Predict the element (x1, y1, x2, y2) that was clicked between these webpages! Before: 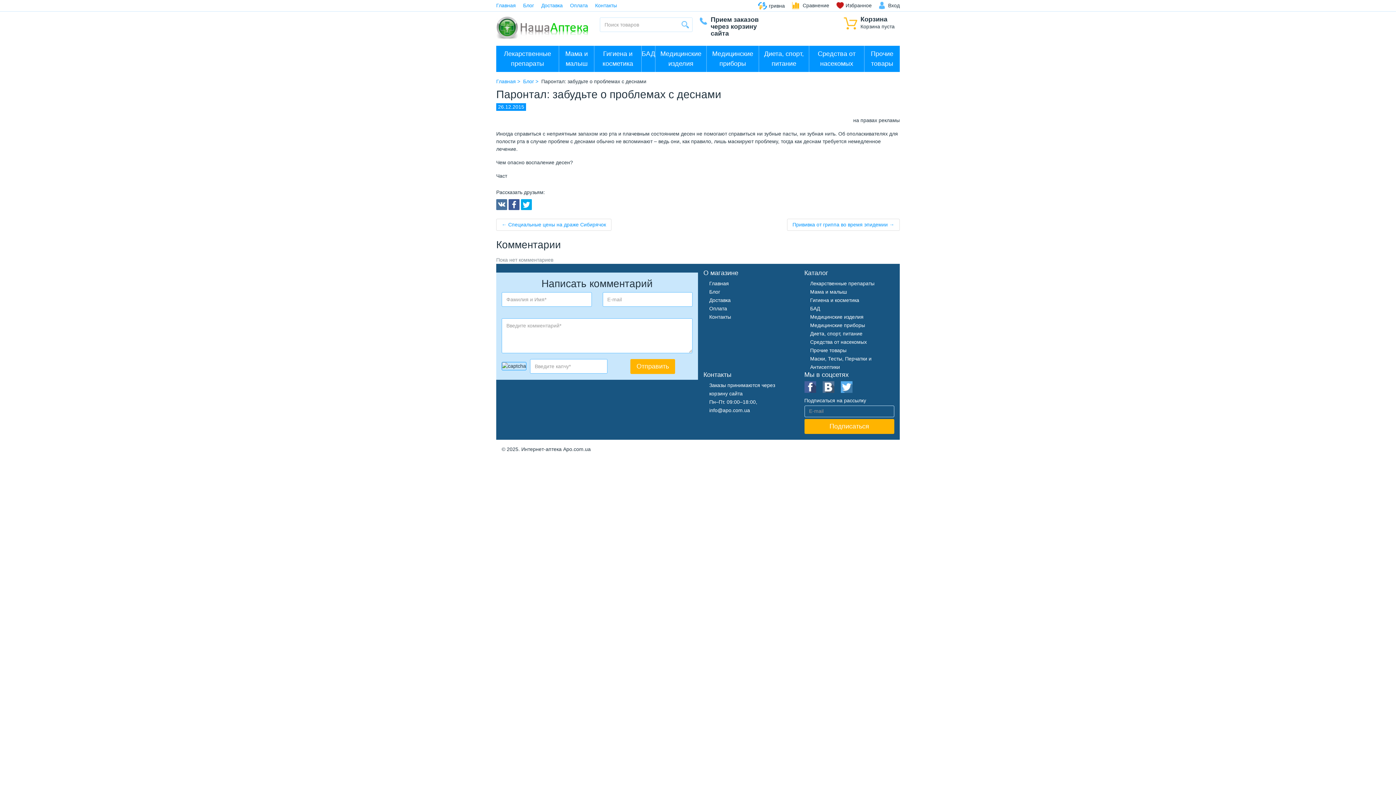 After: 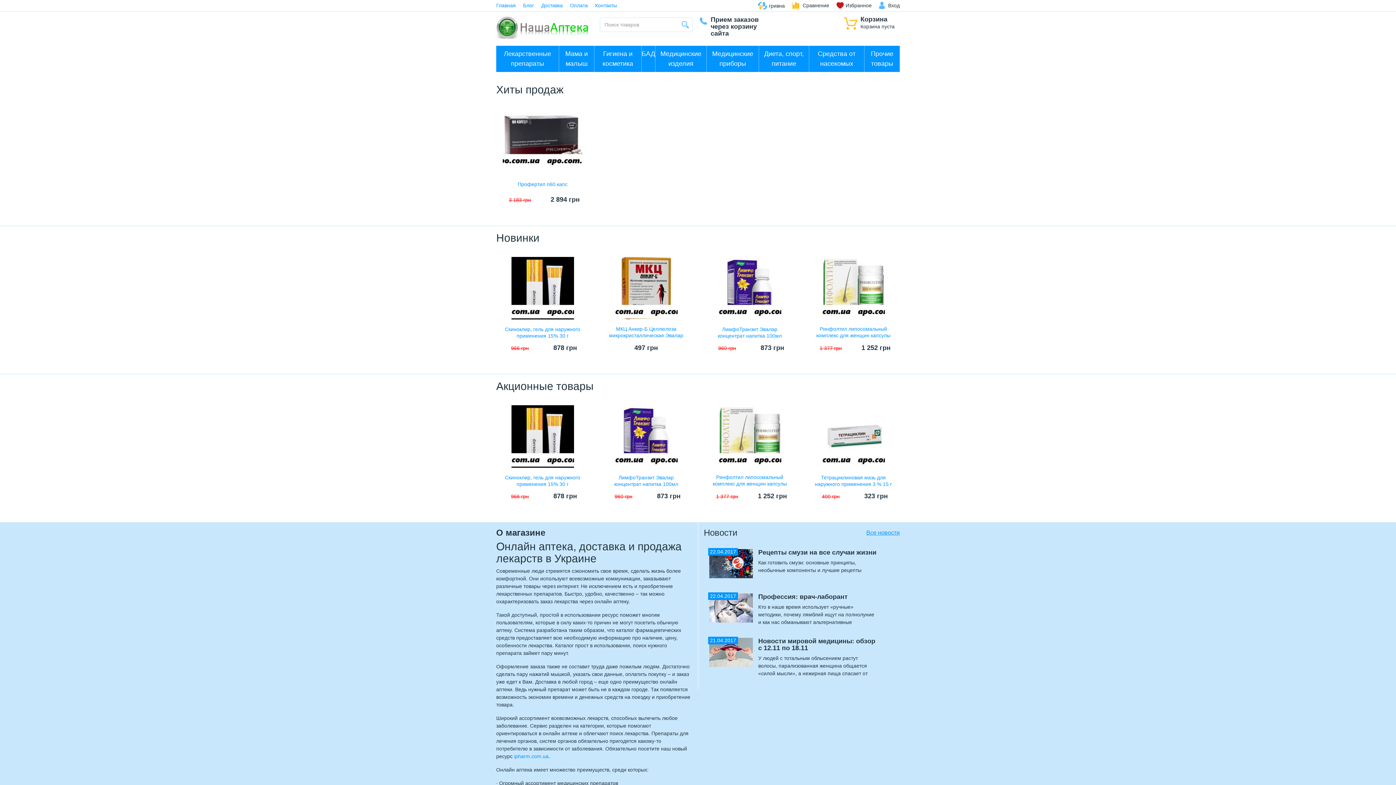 Action: bbox: (496, 17, 589, 39)